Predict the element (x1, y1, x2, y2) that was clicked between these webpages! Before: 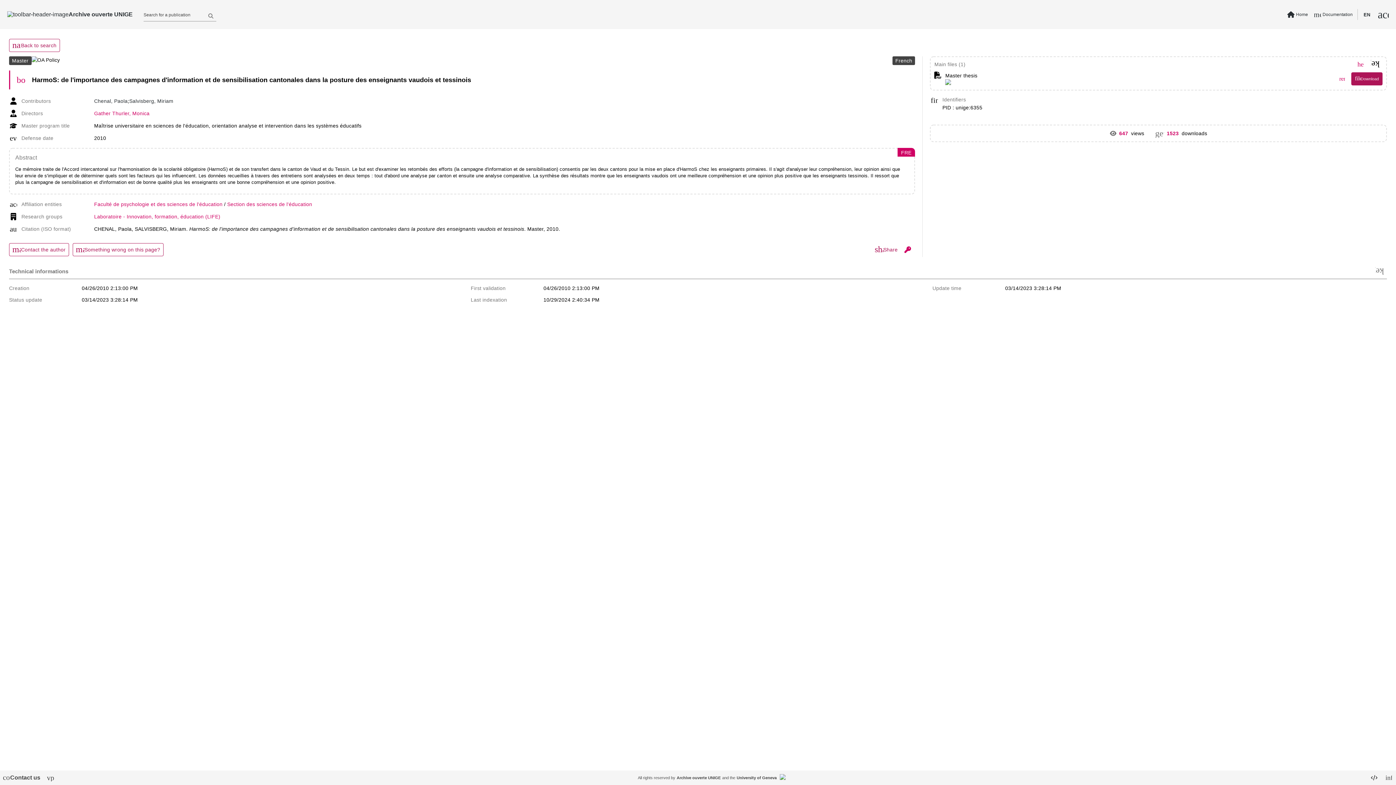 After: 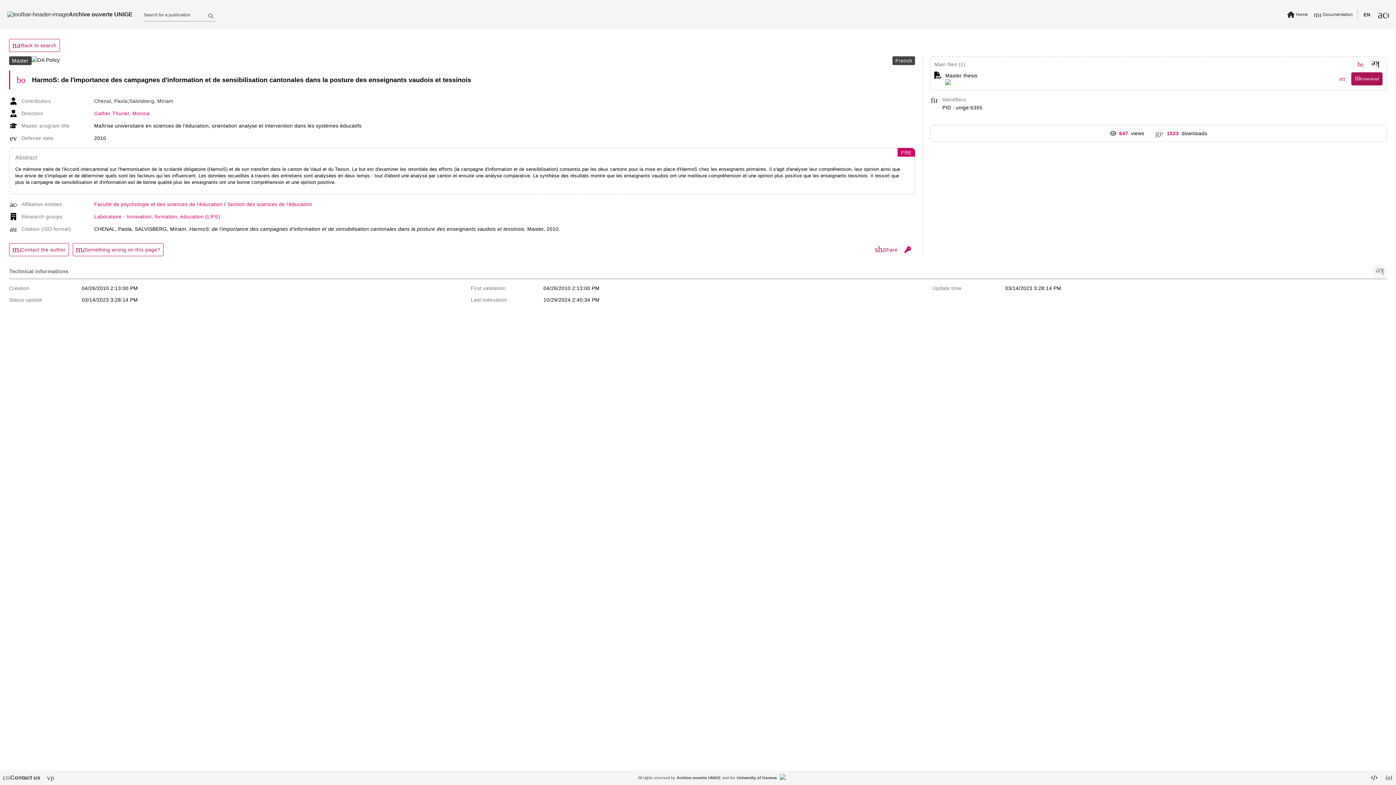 Action: label: keyboard_arrow_down bbox: (1372, 264, 1387, 278)